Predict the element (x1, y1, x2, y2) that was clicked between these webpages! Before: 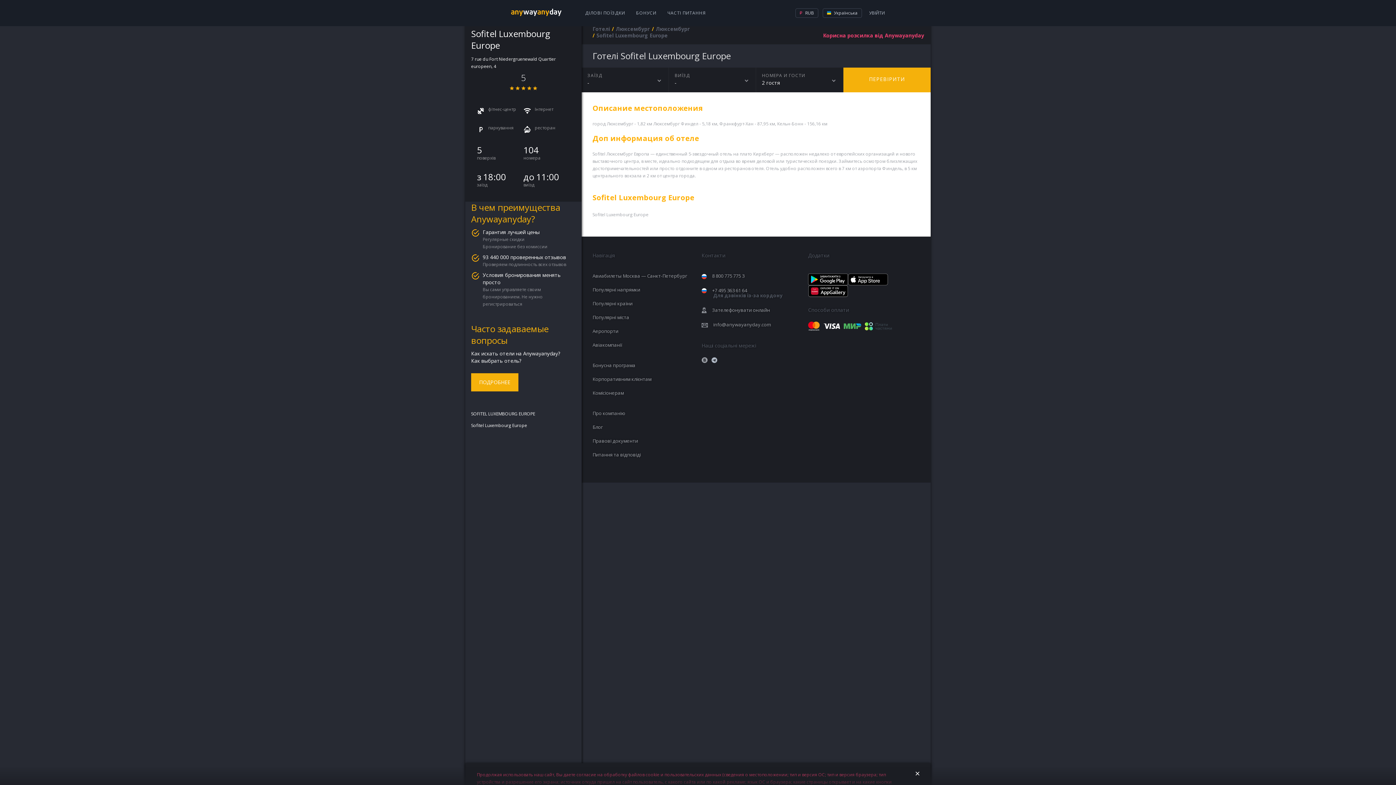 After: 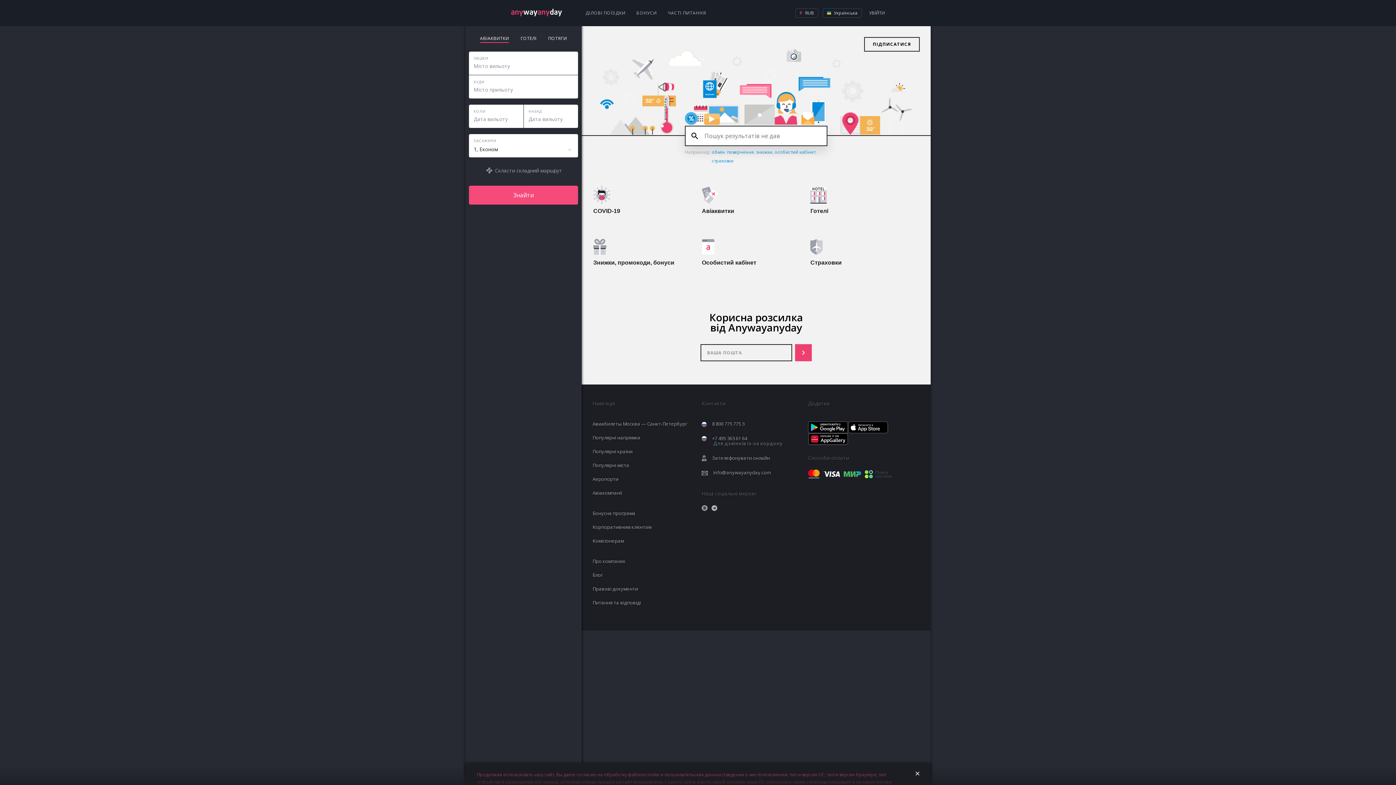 Action: bbox: (662, 0, 711, 26) label: ЧАСТІ ПИТАННЯ